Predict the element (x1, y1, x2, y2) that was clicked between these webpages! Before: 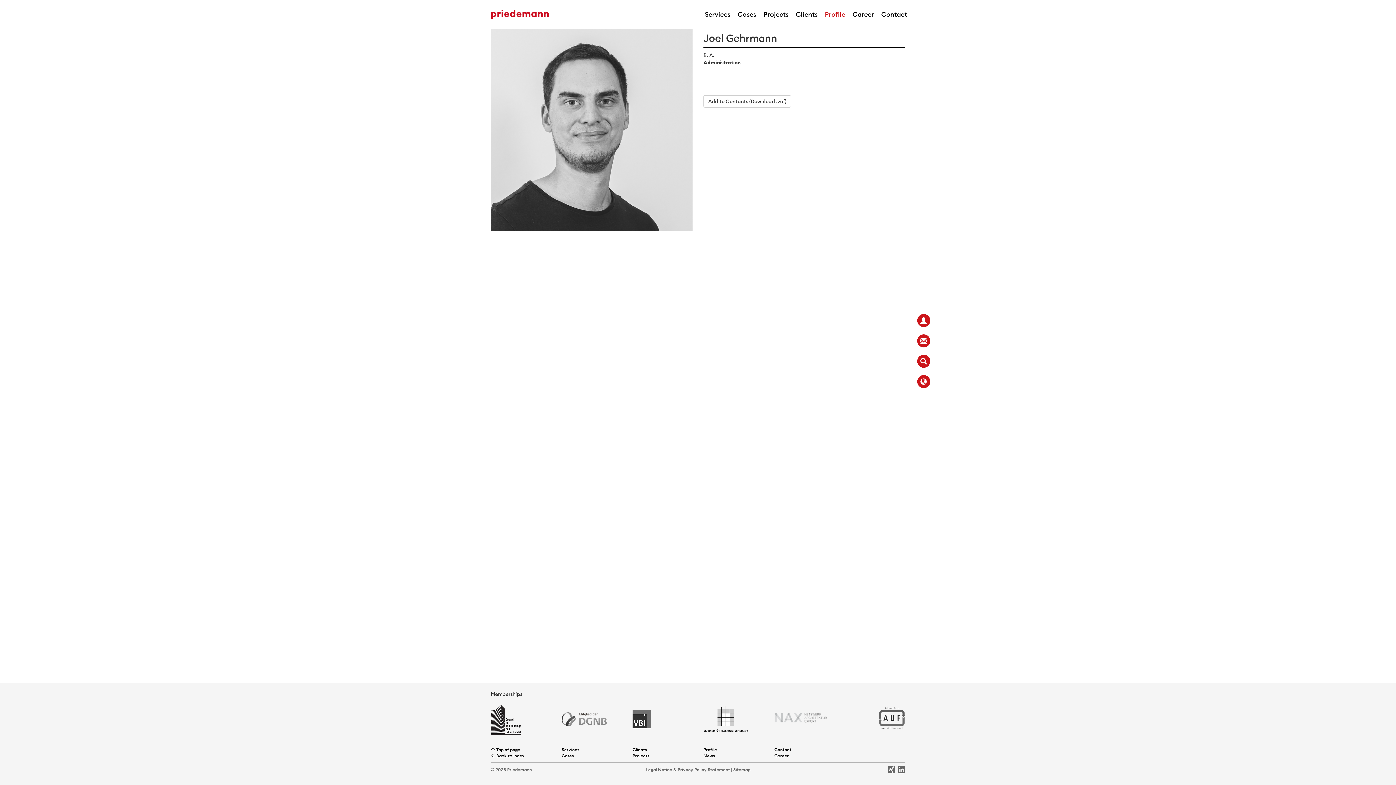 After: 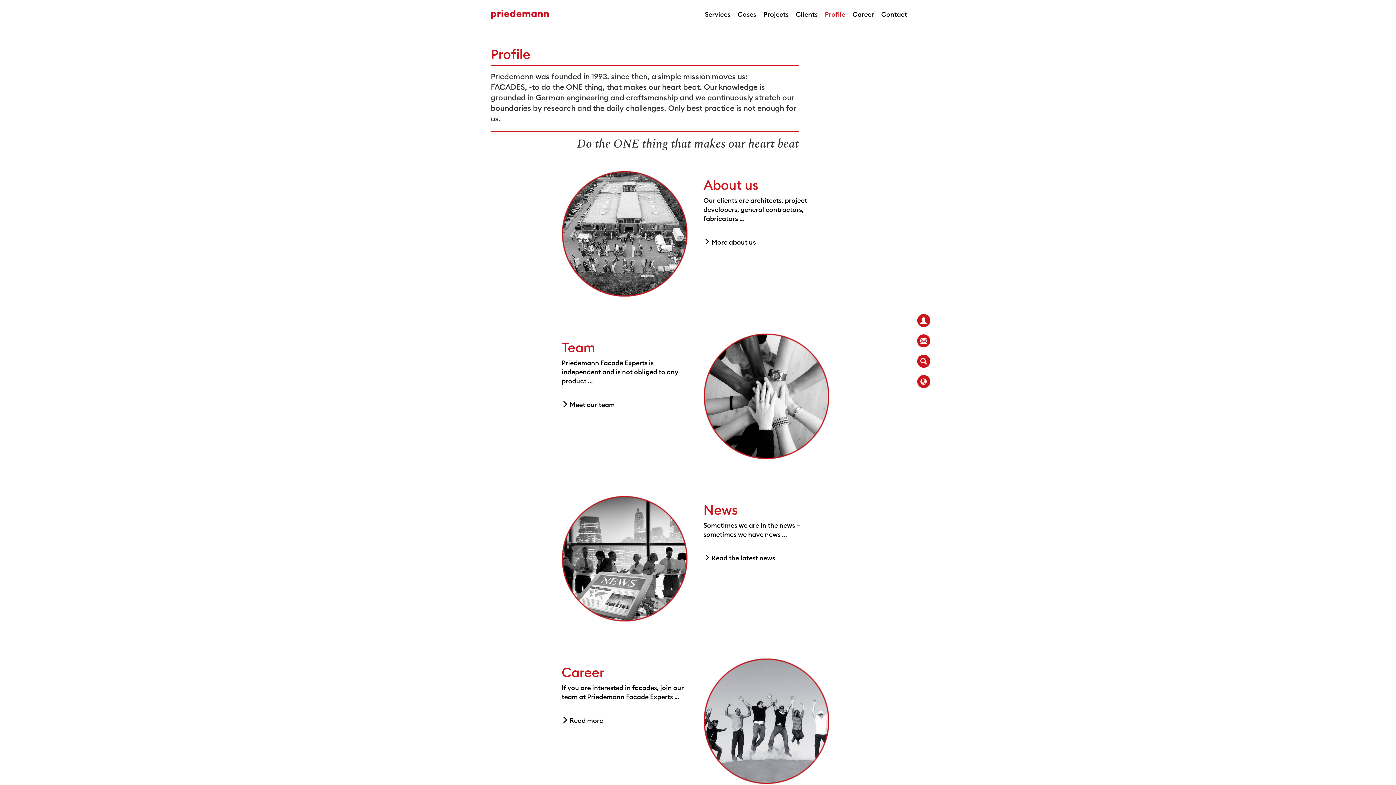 Action: label: Profile bbox: (821, 0, 849, 29)